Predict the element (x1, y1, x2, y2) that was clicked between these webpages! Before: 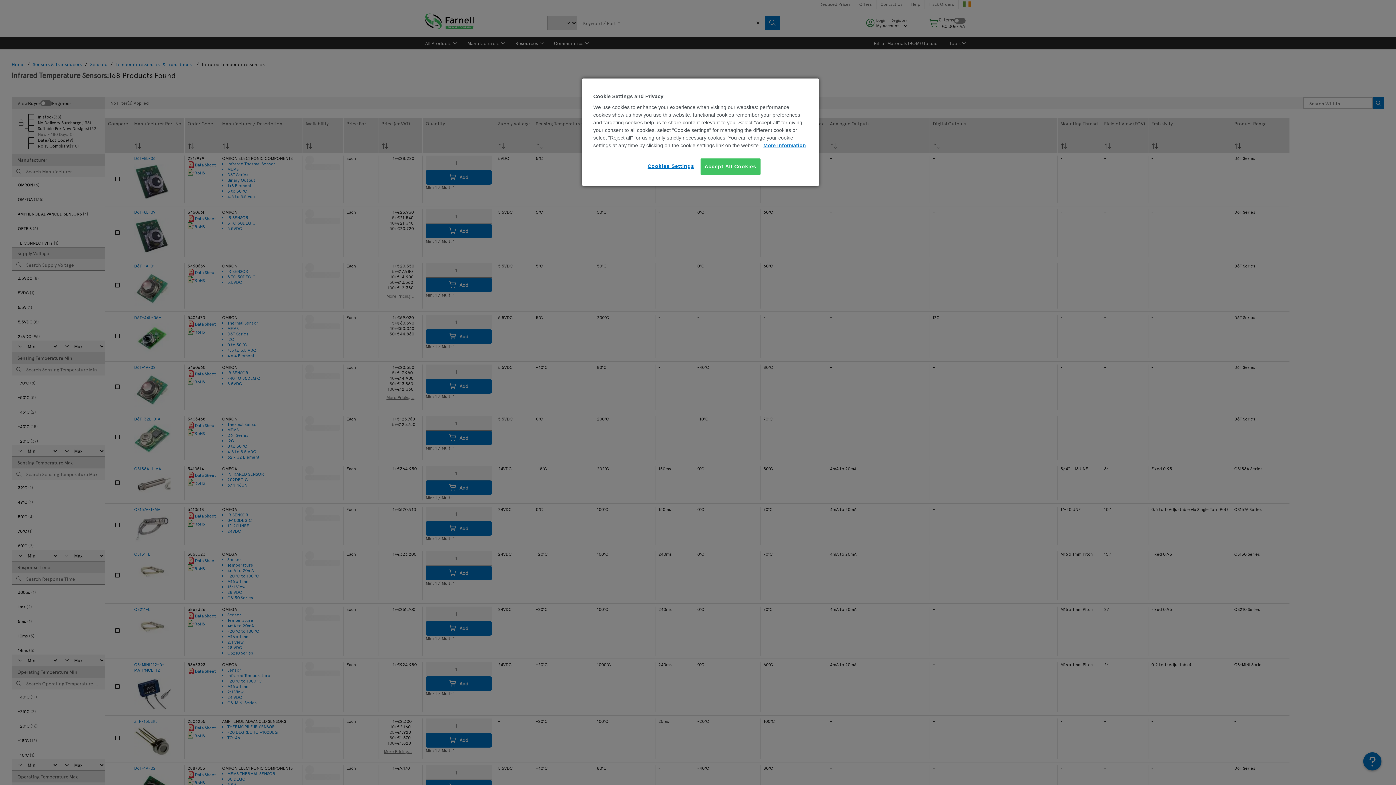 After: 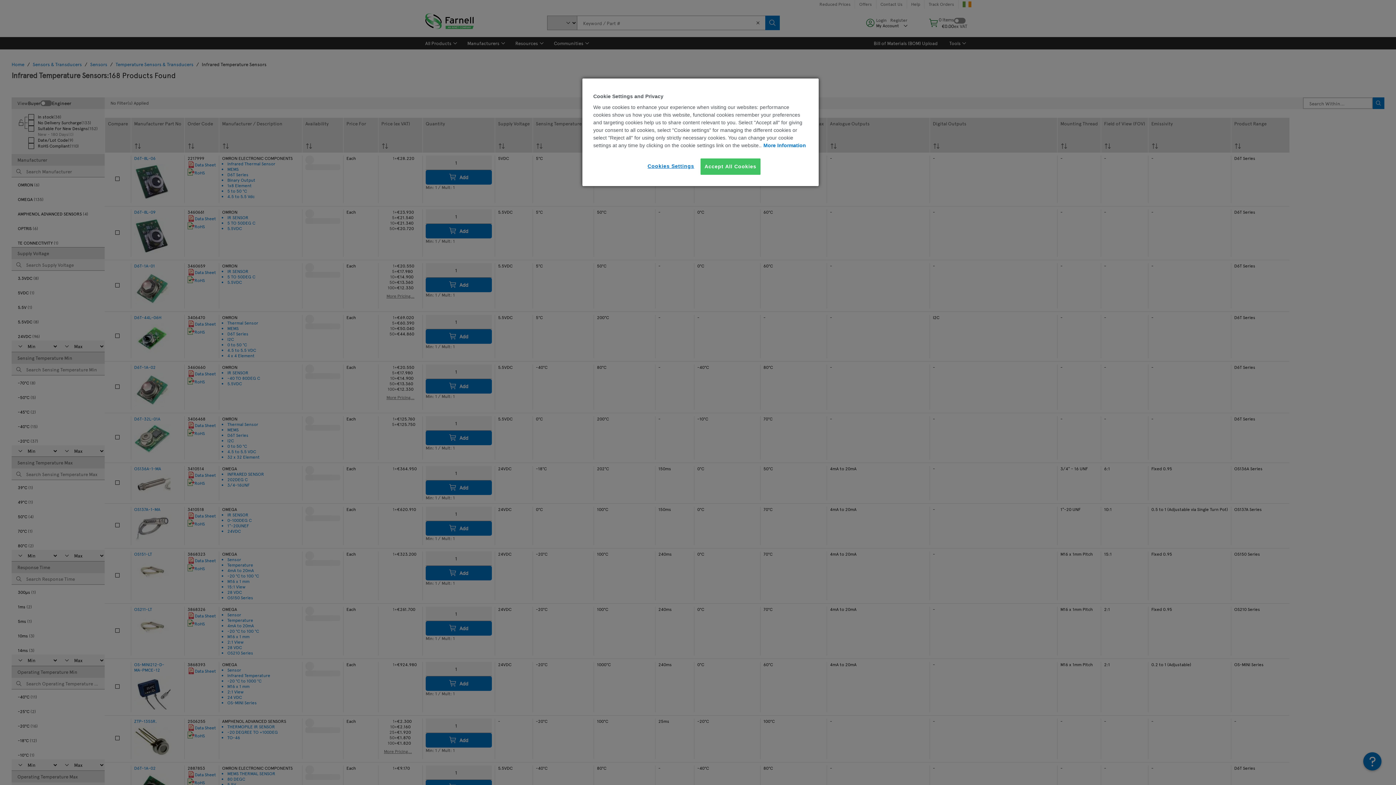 Action: label: More information about your privacy, opens in a new tab bbox: (763, 142, 806, 148)